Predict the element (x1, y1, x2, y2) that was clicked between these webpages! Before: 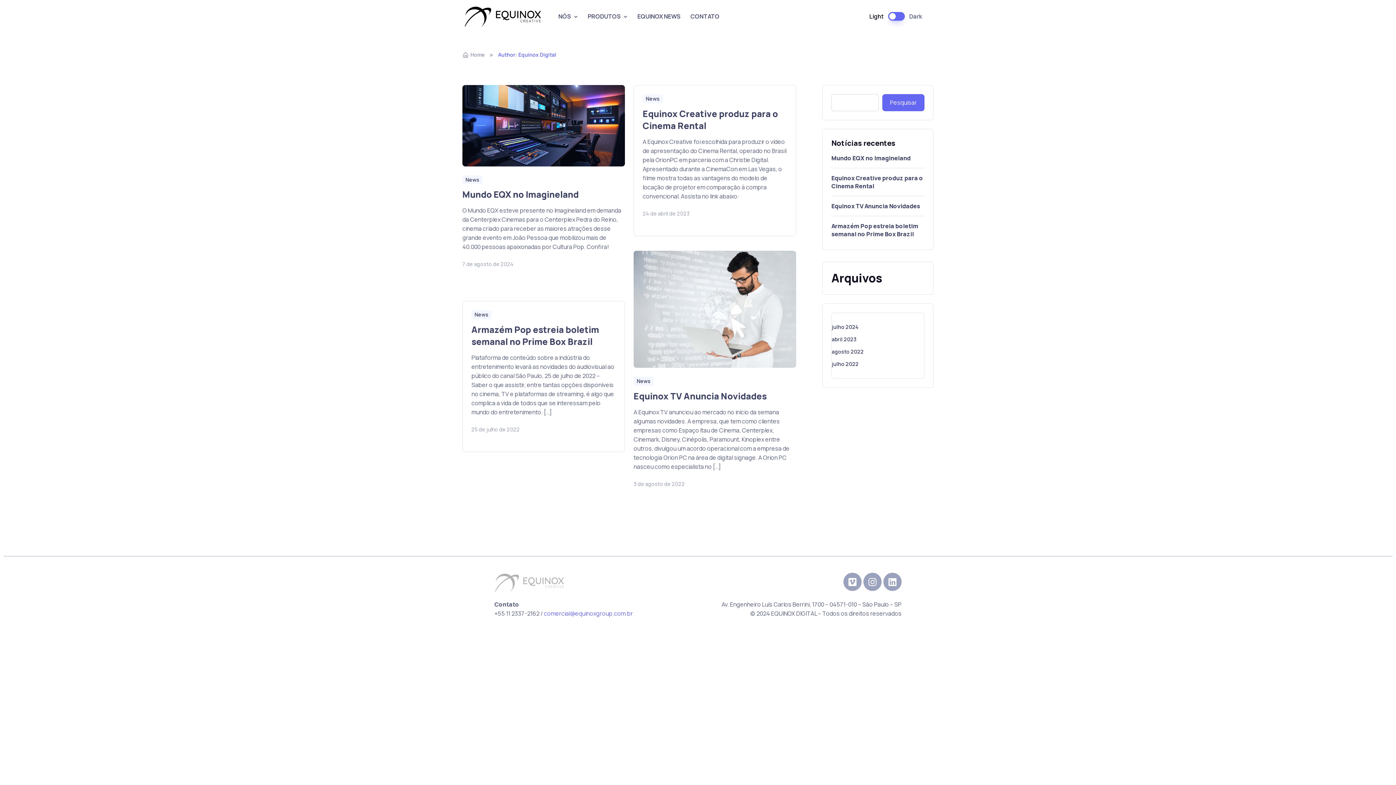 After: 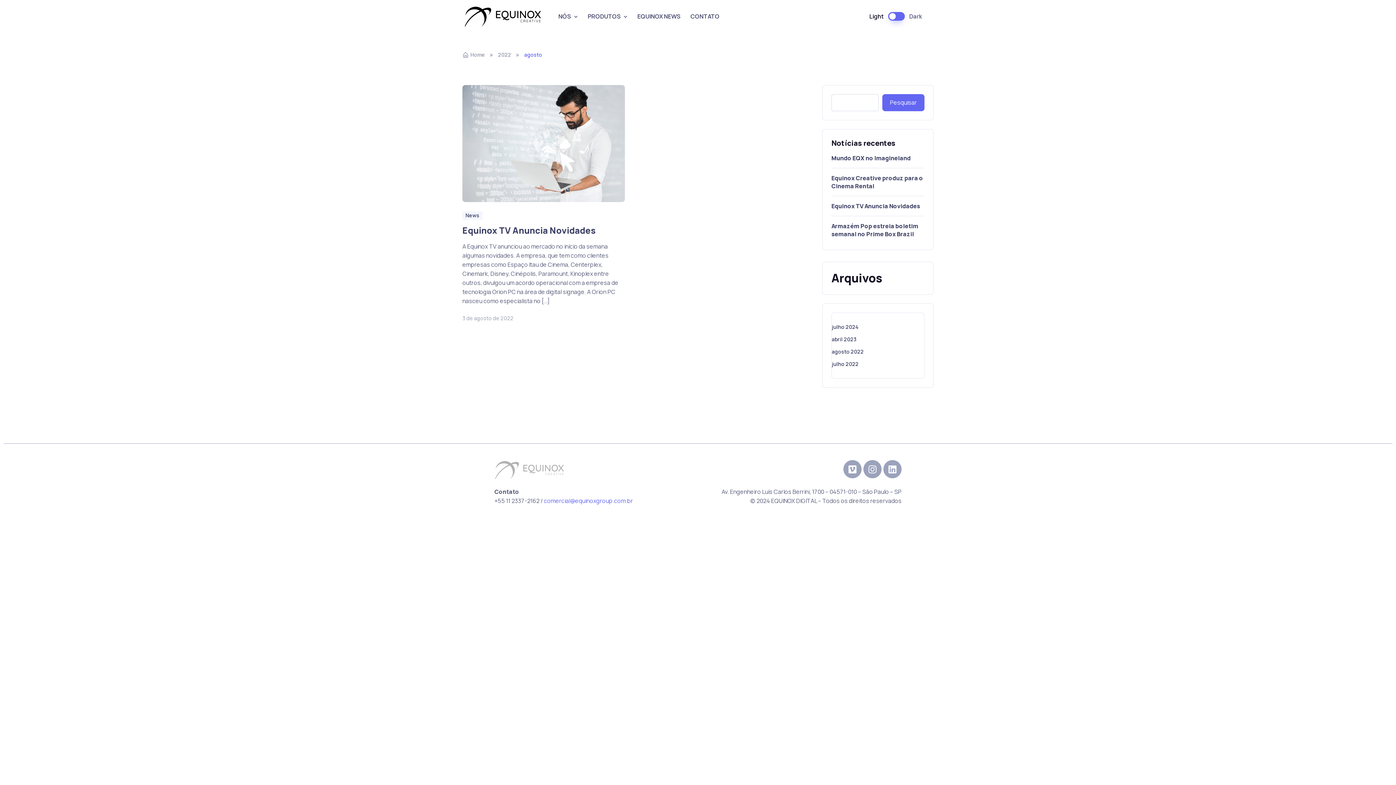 Action: bbox: (832, 346, 864, 357) label: agosto 2022